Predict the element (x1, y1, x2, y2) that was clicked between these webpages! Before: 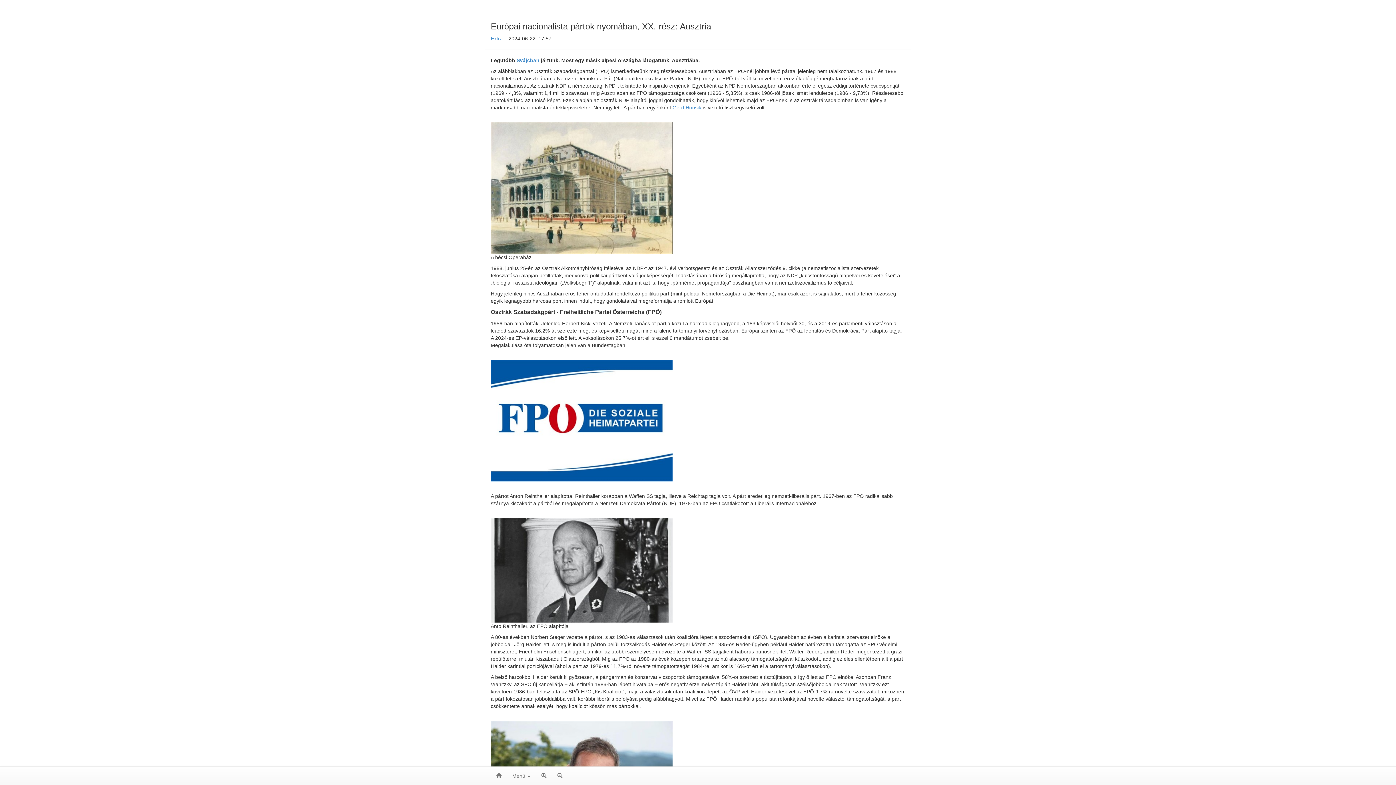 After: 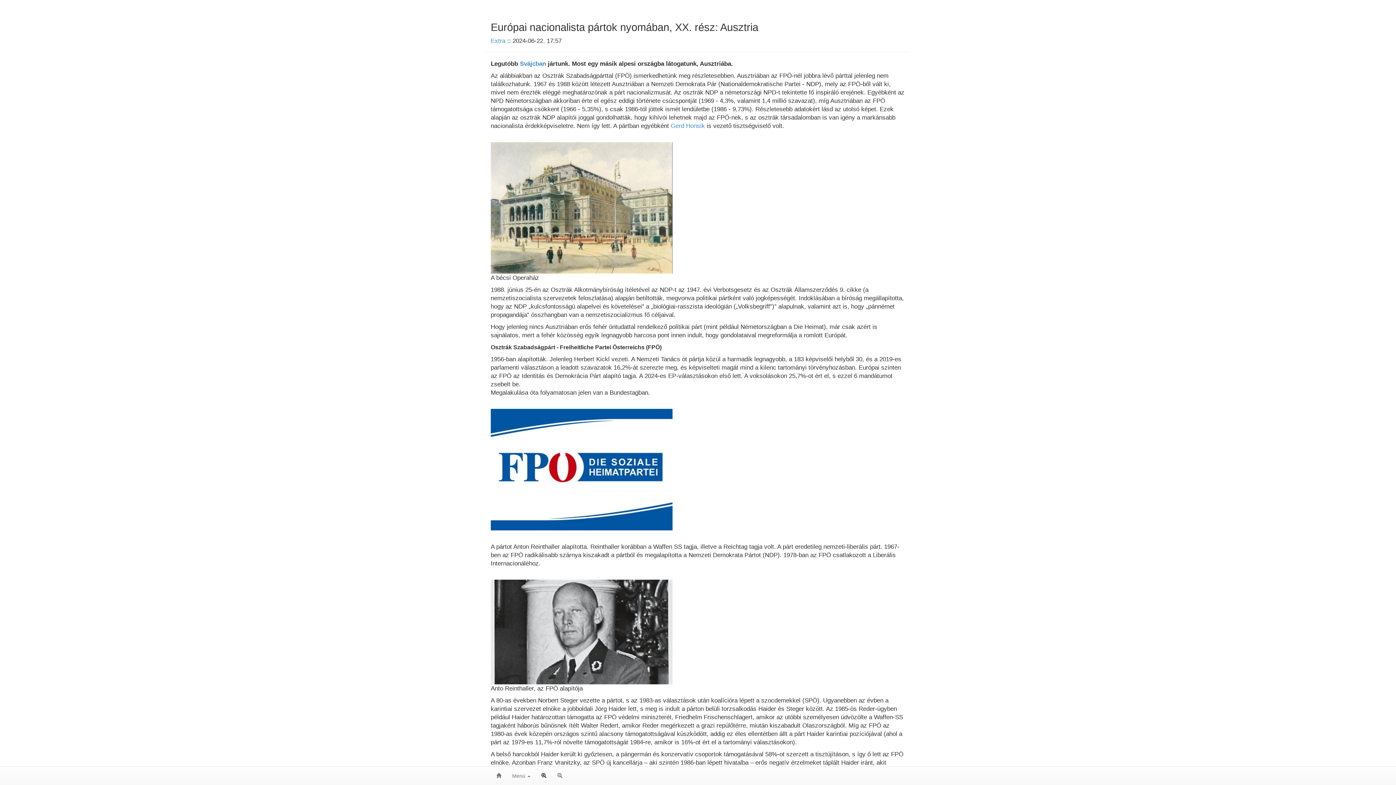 Action: bbox: (536, 767, 552, 785)